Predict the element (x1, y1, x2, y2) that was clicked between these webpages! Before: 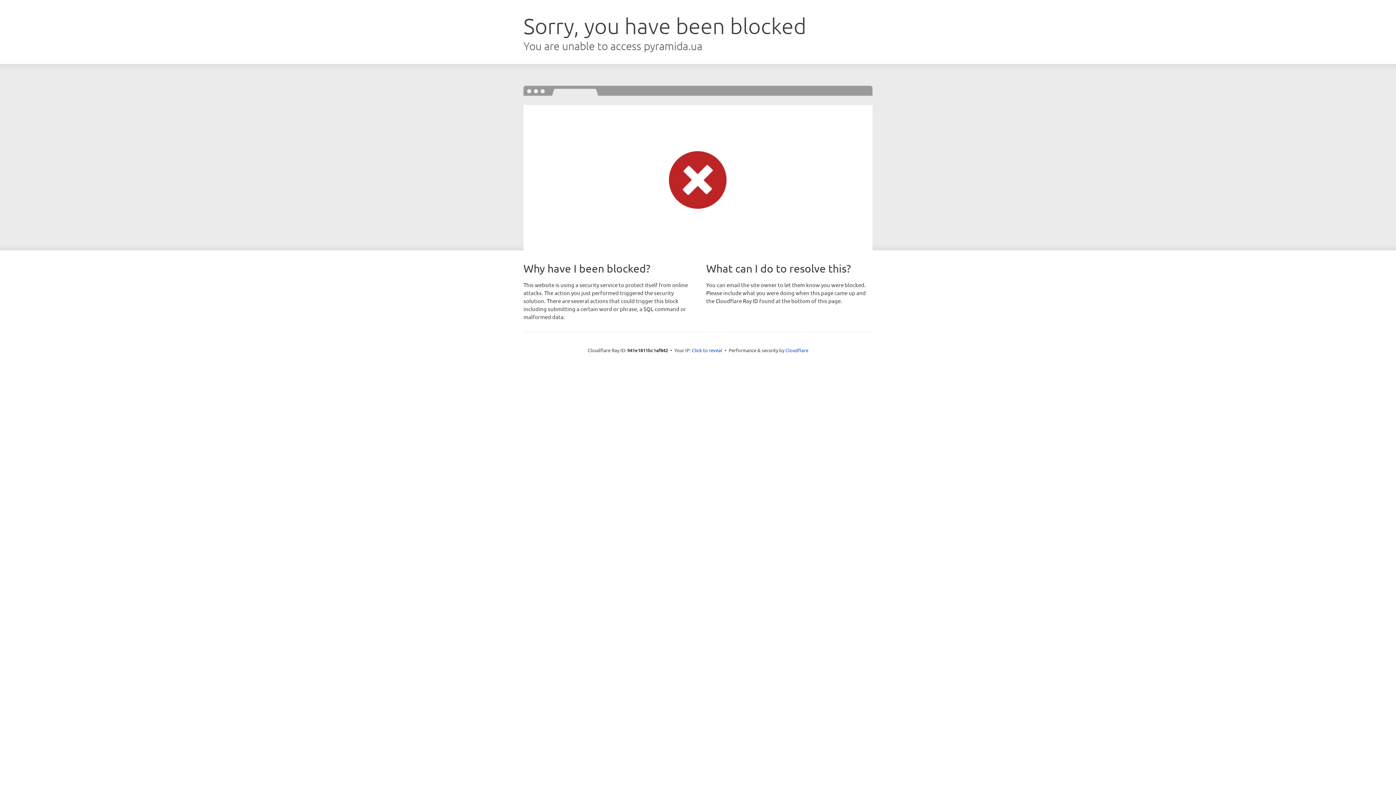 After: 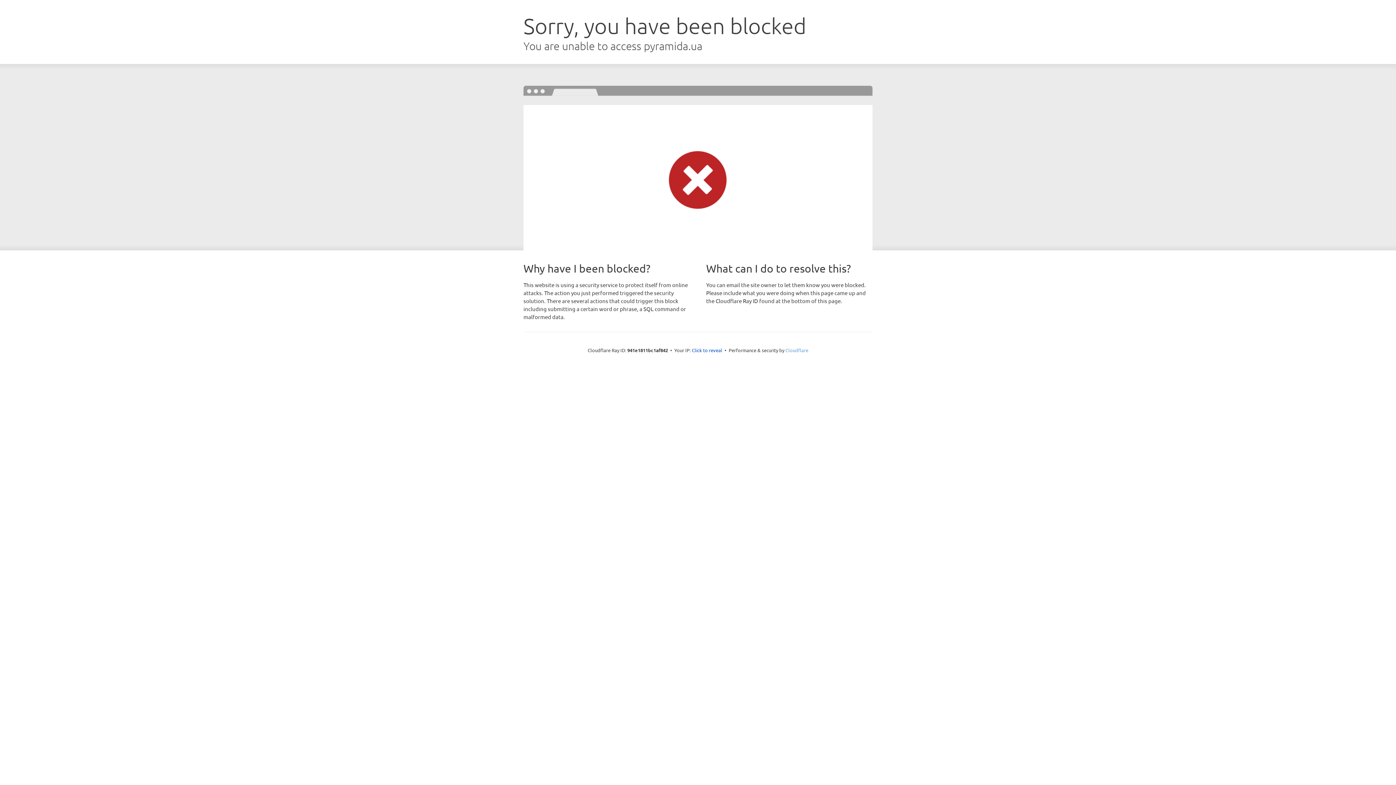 Action: label: Cloudflare bbox: (785, 347, 808, 353)